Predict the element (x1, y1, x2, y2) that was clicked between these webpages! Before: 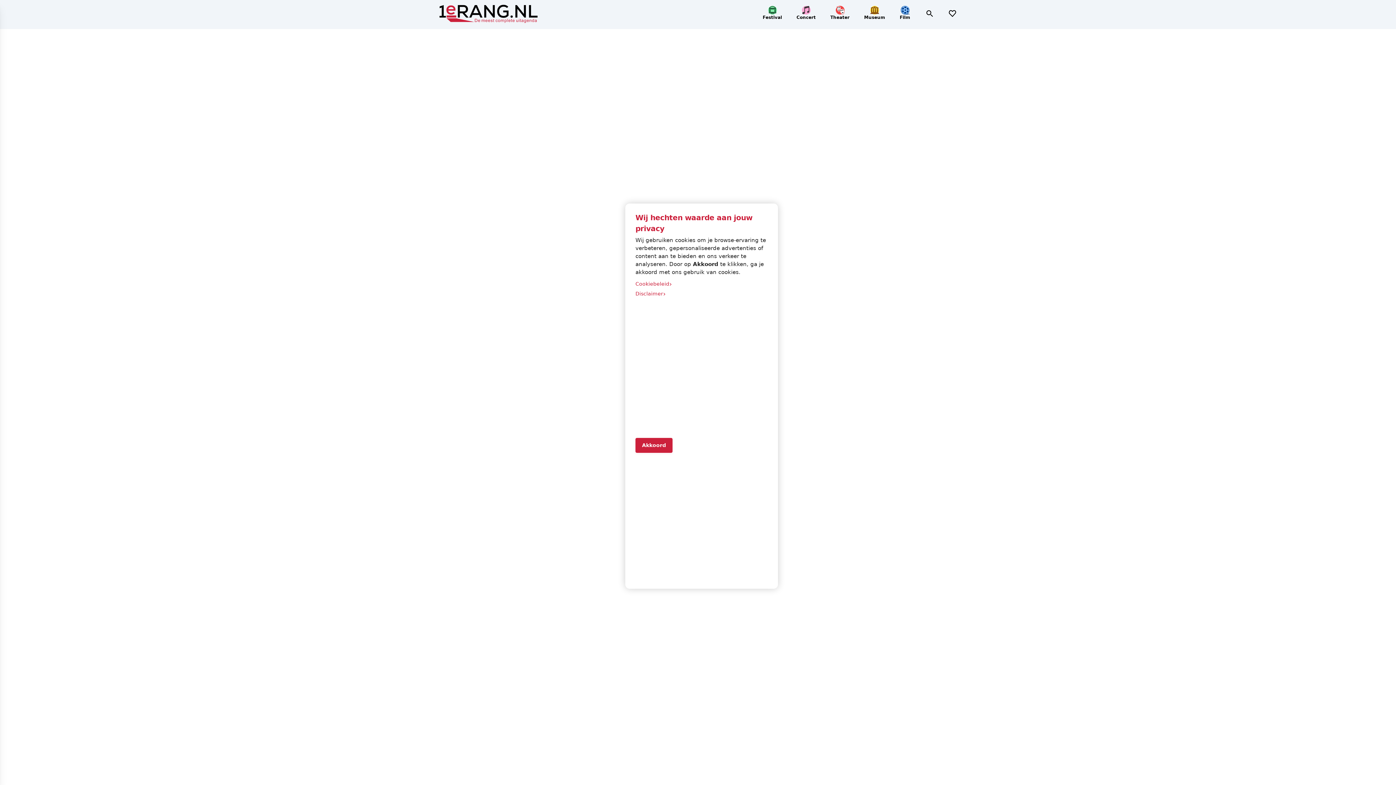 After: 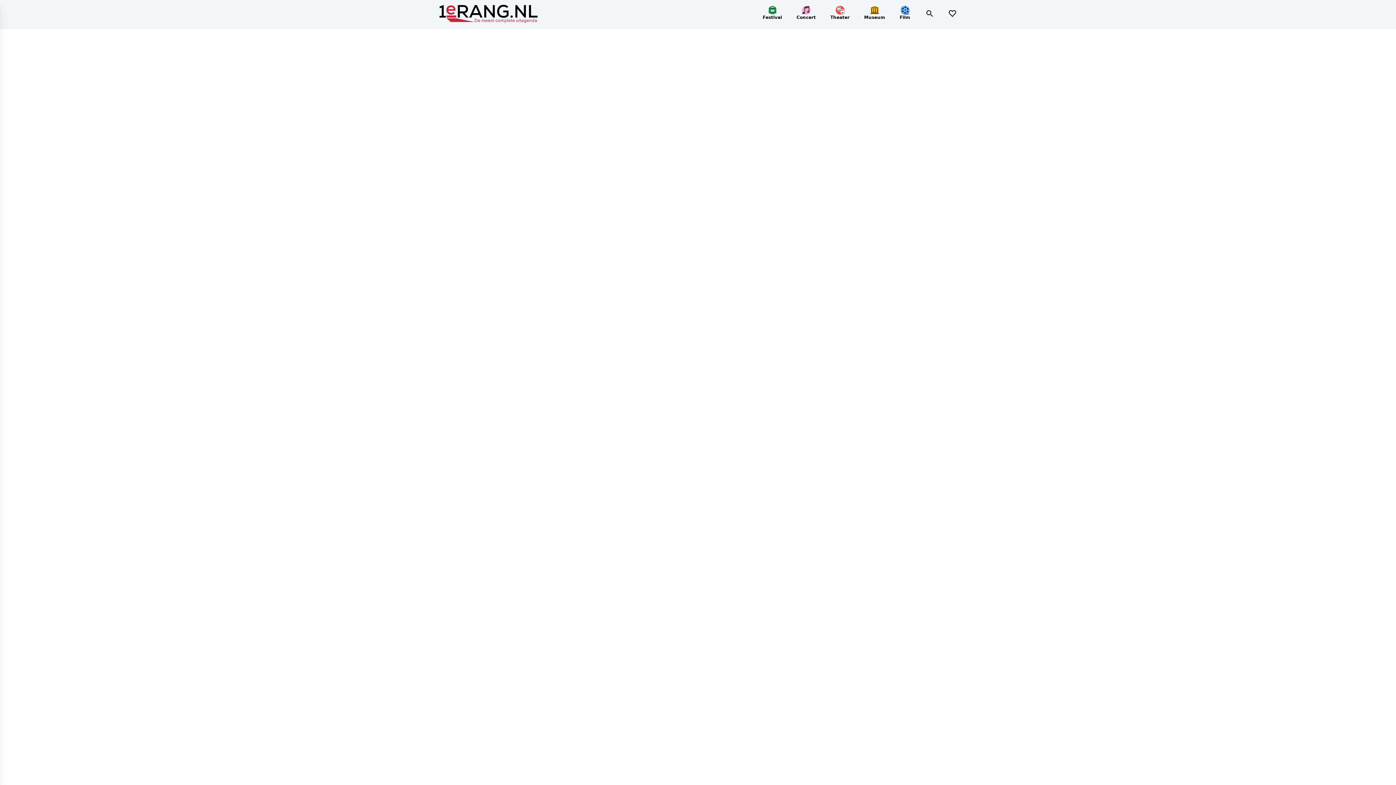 Action: bbox: (635, 438, 672, 452) label: Accept cookies